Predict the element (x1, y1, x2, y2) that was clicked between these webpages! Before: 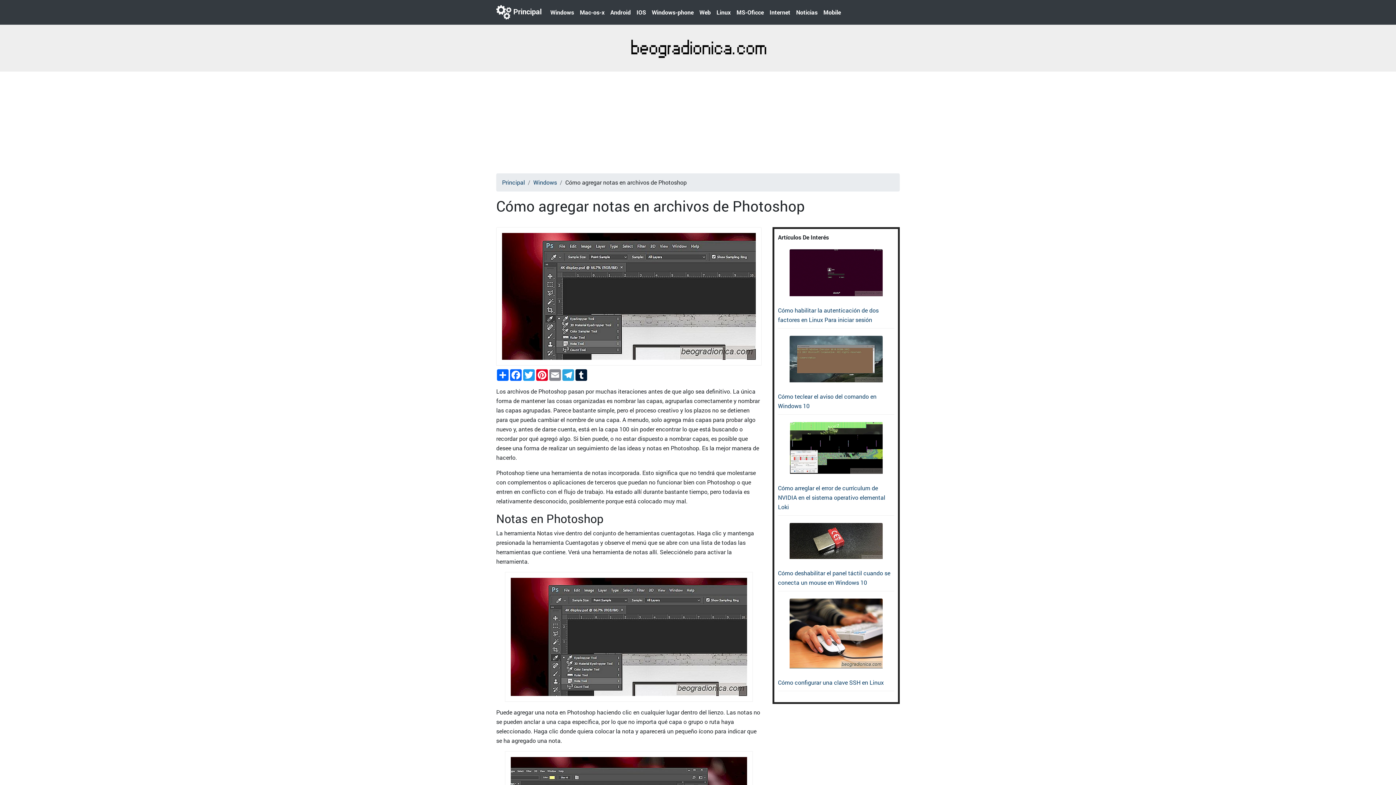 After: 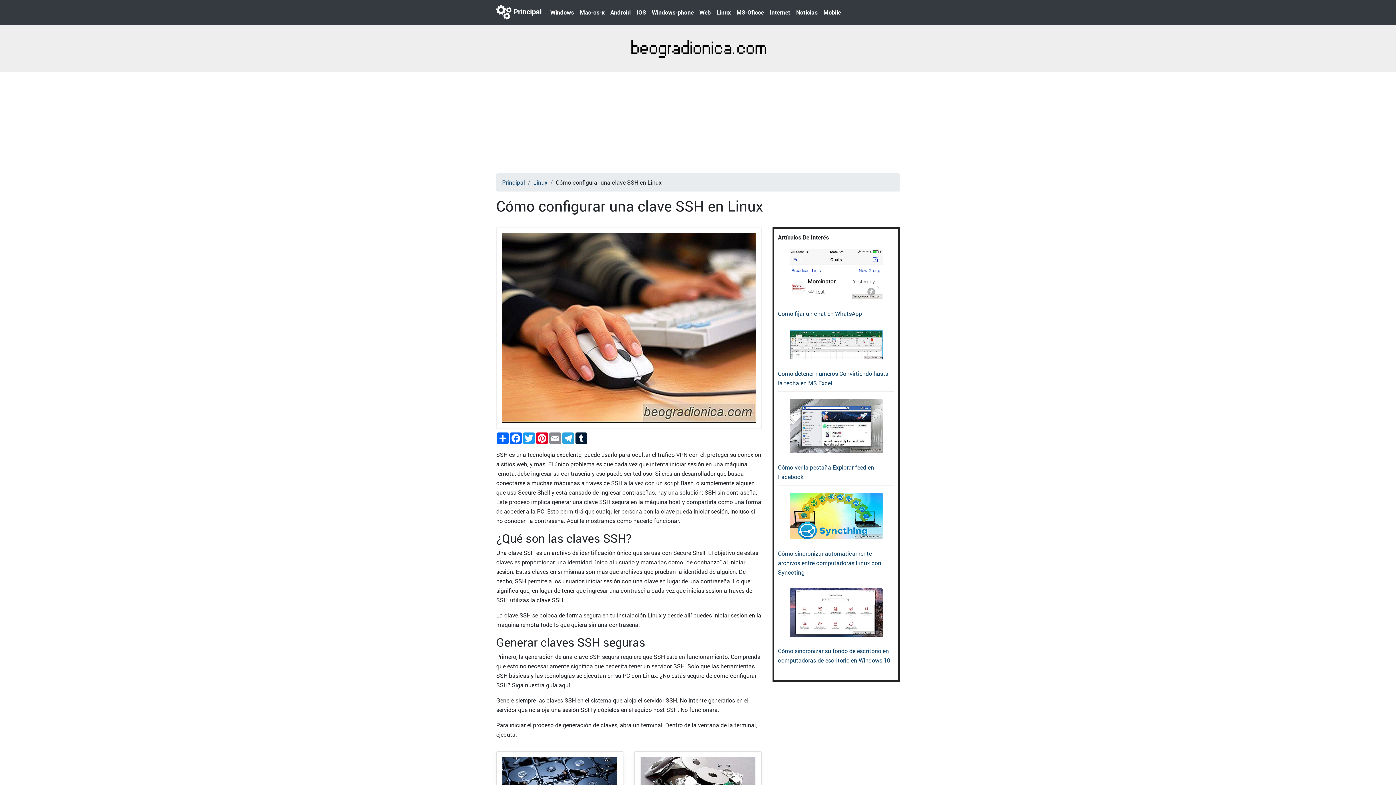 Action: bbox: (778, 678, 884, 686) label: Cómo configurar una clave SSH en Linux